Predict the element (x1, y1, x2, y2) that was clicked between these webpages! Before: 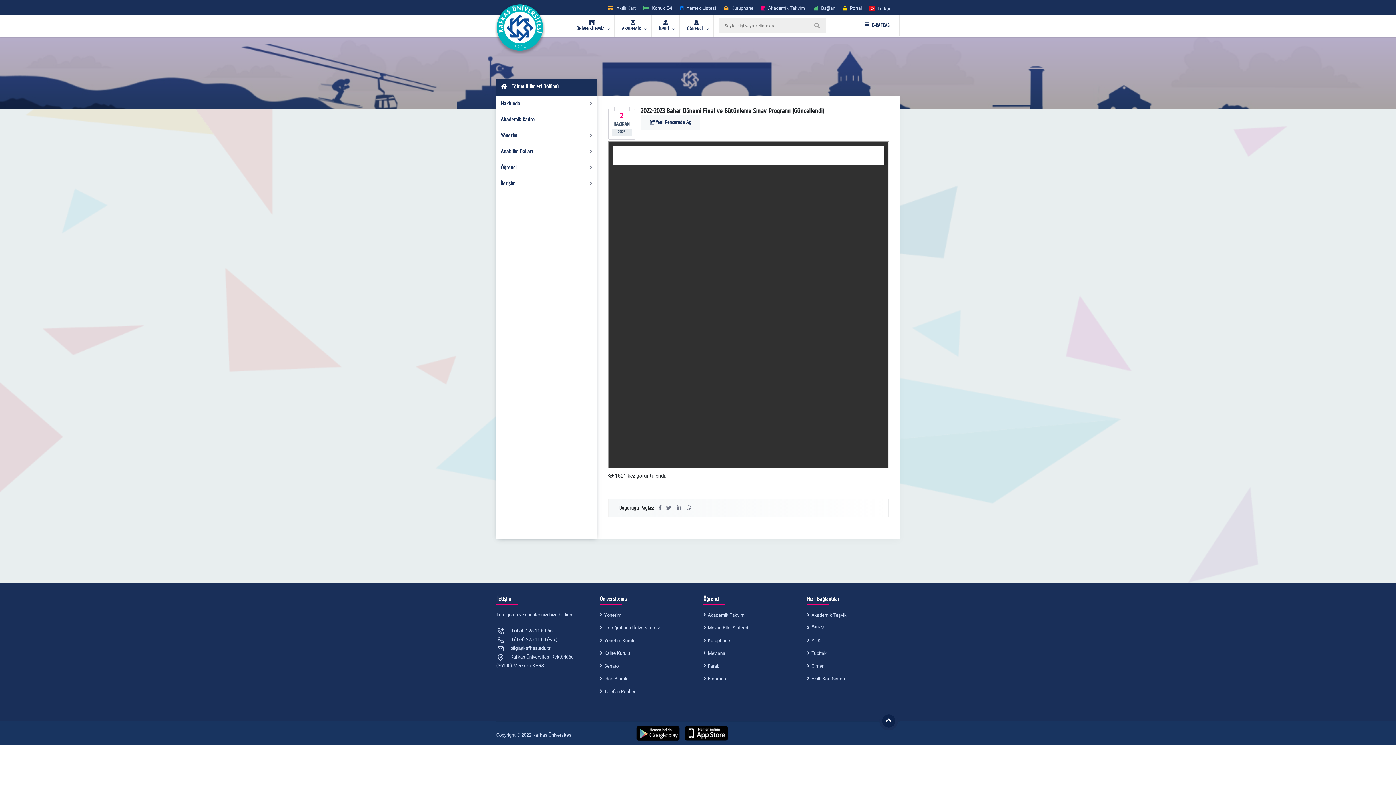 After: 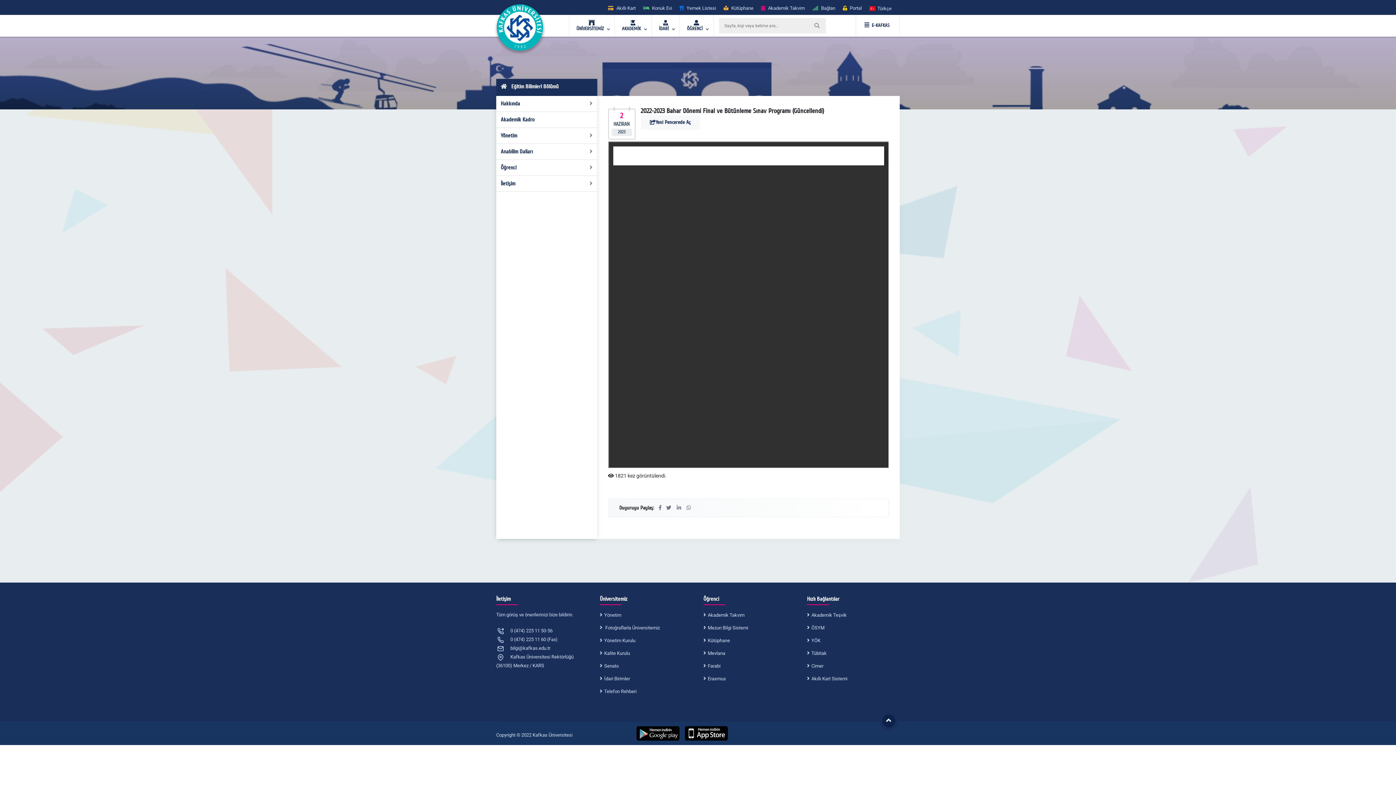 Action: bbox: (634, 725, 681, 741)